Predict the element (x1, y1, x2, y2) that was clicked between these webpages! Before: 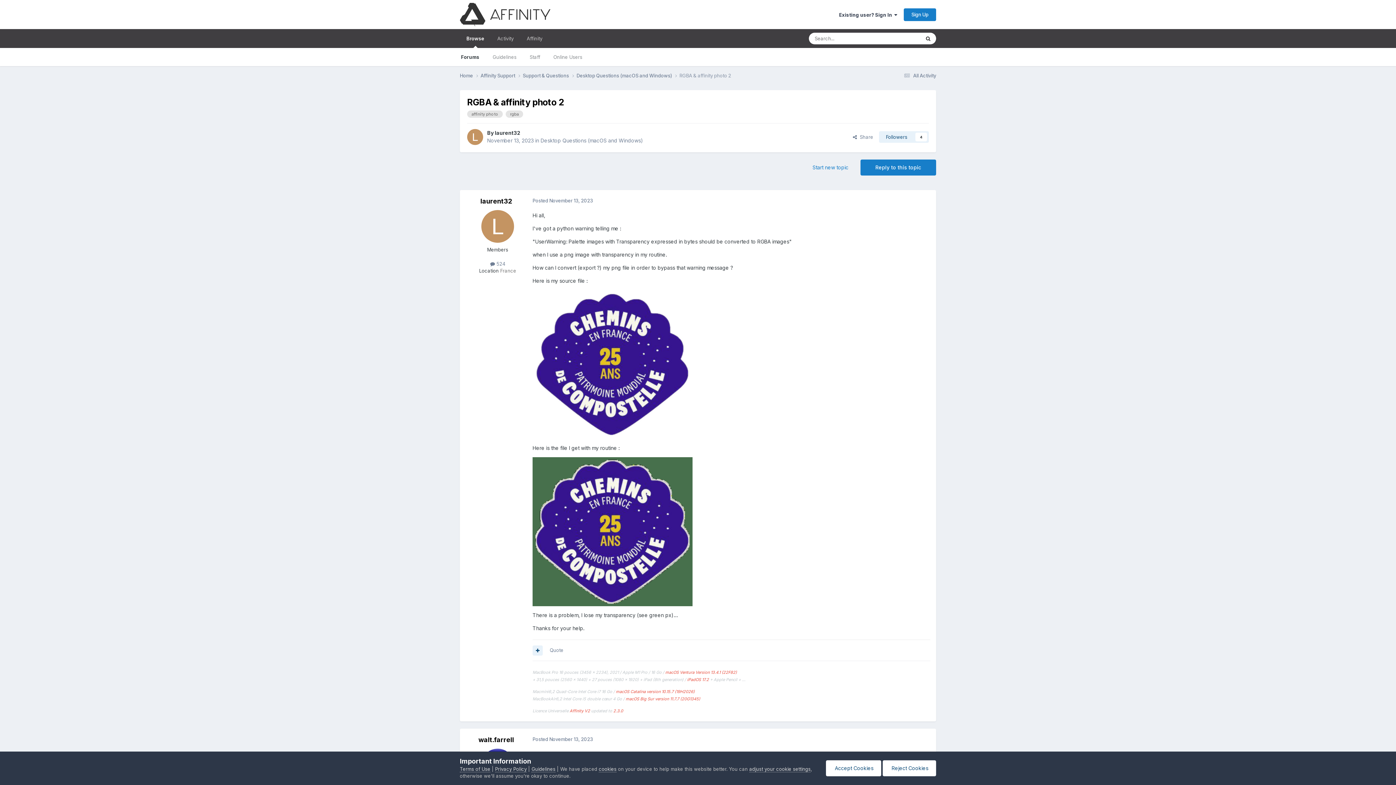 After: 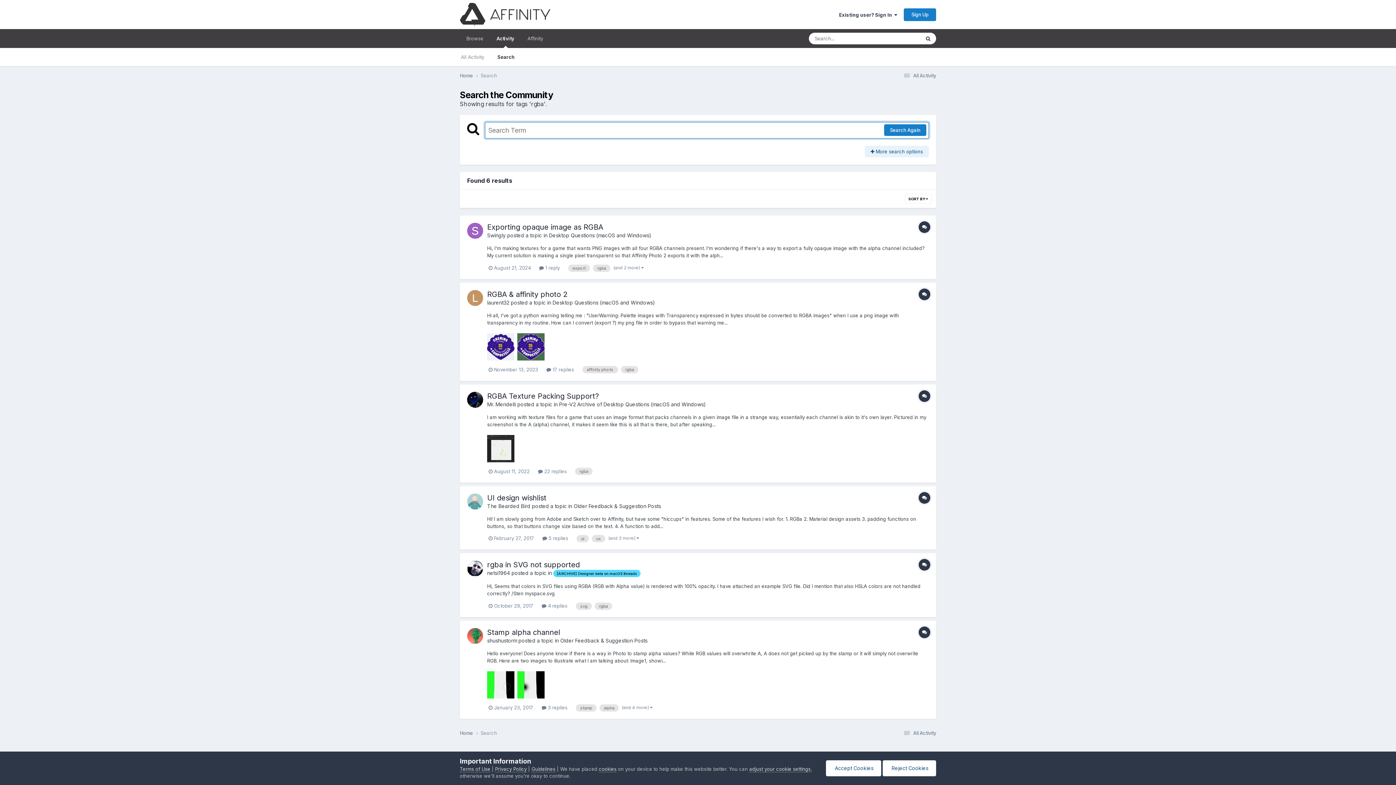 Action: bbox: (505, 110, 523, 117) label: rgba